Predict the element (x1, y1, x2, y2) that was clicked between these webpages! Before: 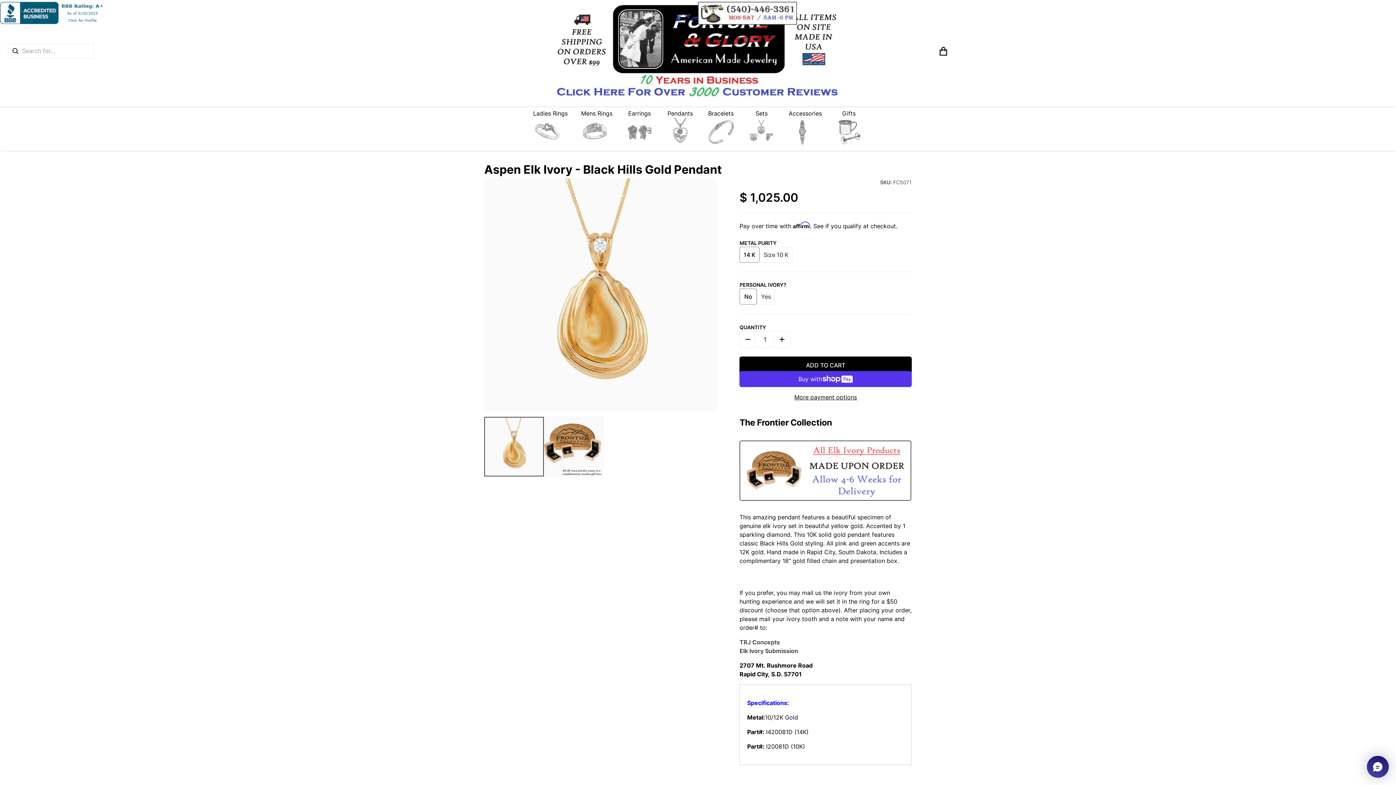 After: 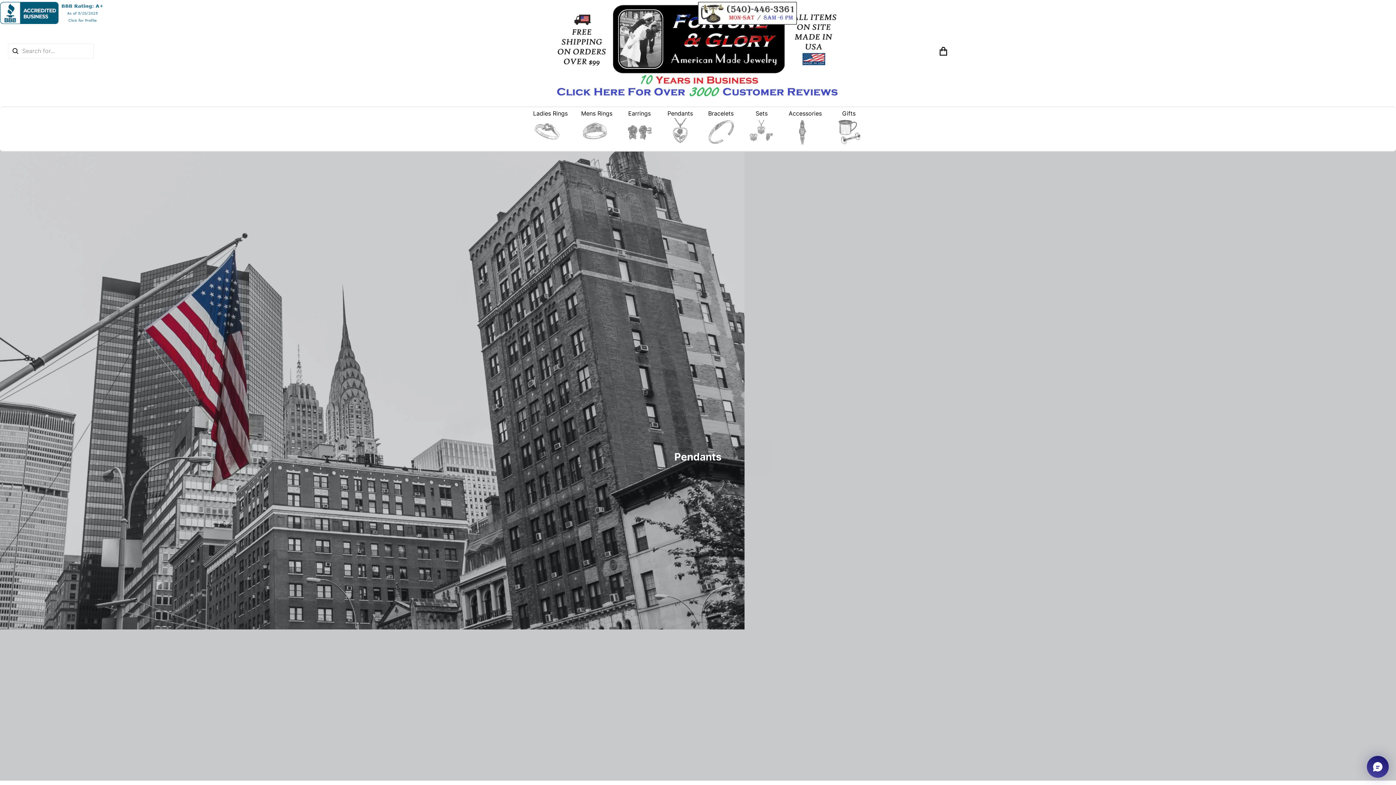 Action: bbox: (666, 118, 694, 145) label: Translation missing: en.layout.navigation.expand